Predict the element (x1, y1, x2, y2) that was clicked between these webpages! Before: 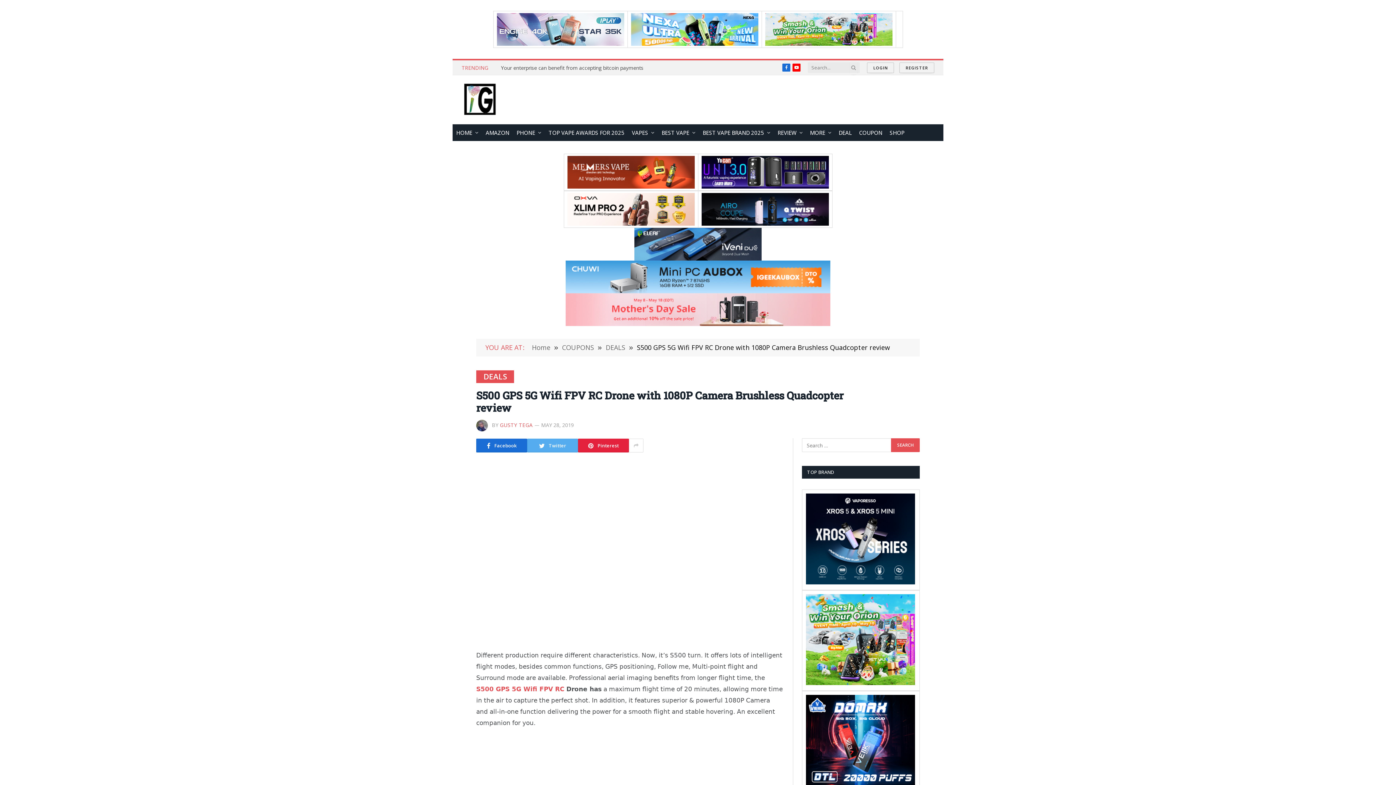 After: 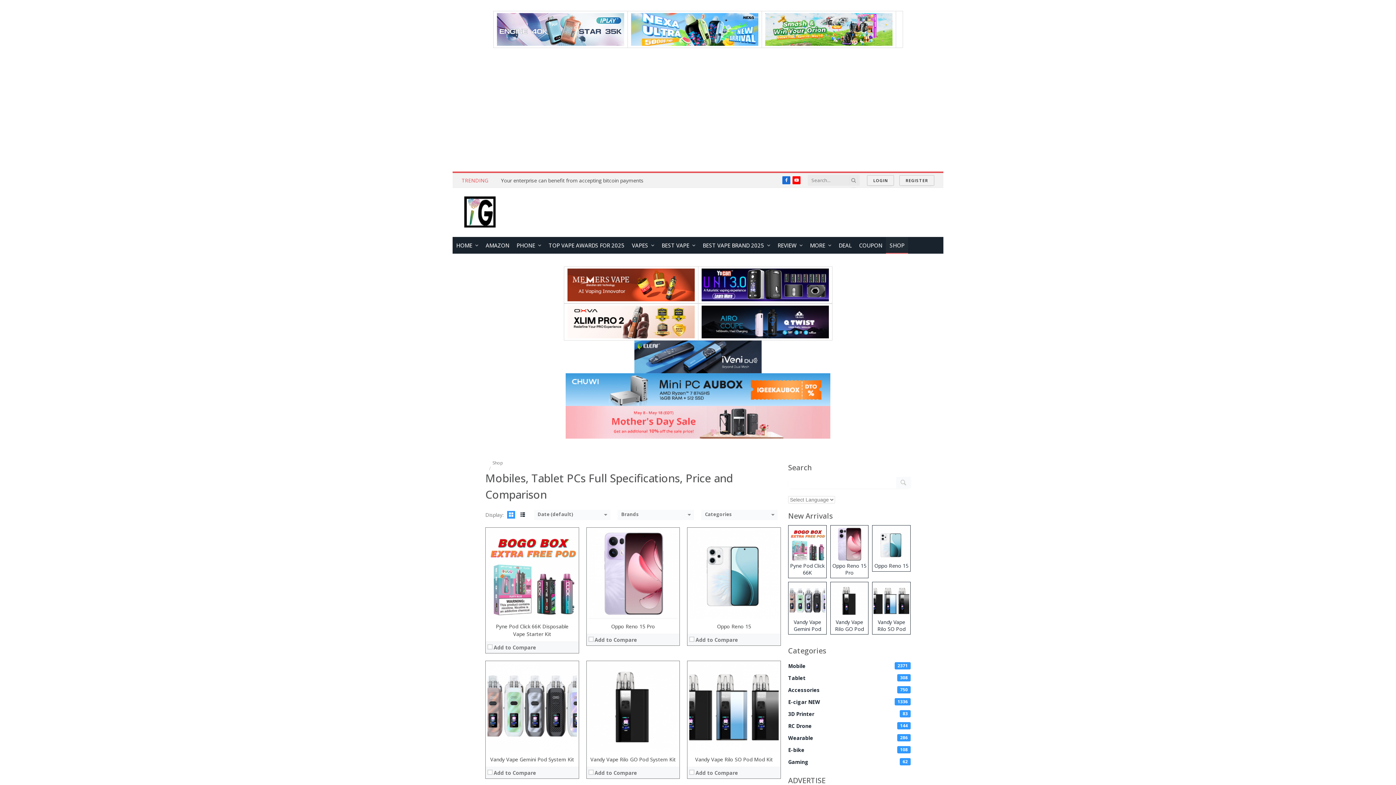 Action: label: SHOP bbox: (886, 124, 908, 141)